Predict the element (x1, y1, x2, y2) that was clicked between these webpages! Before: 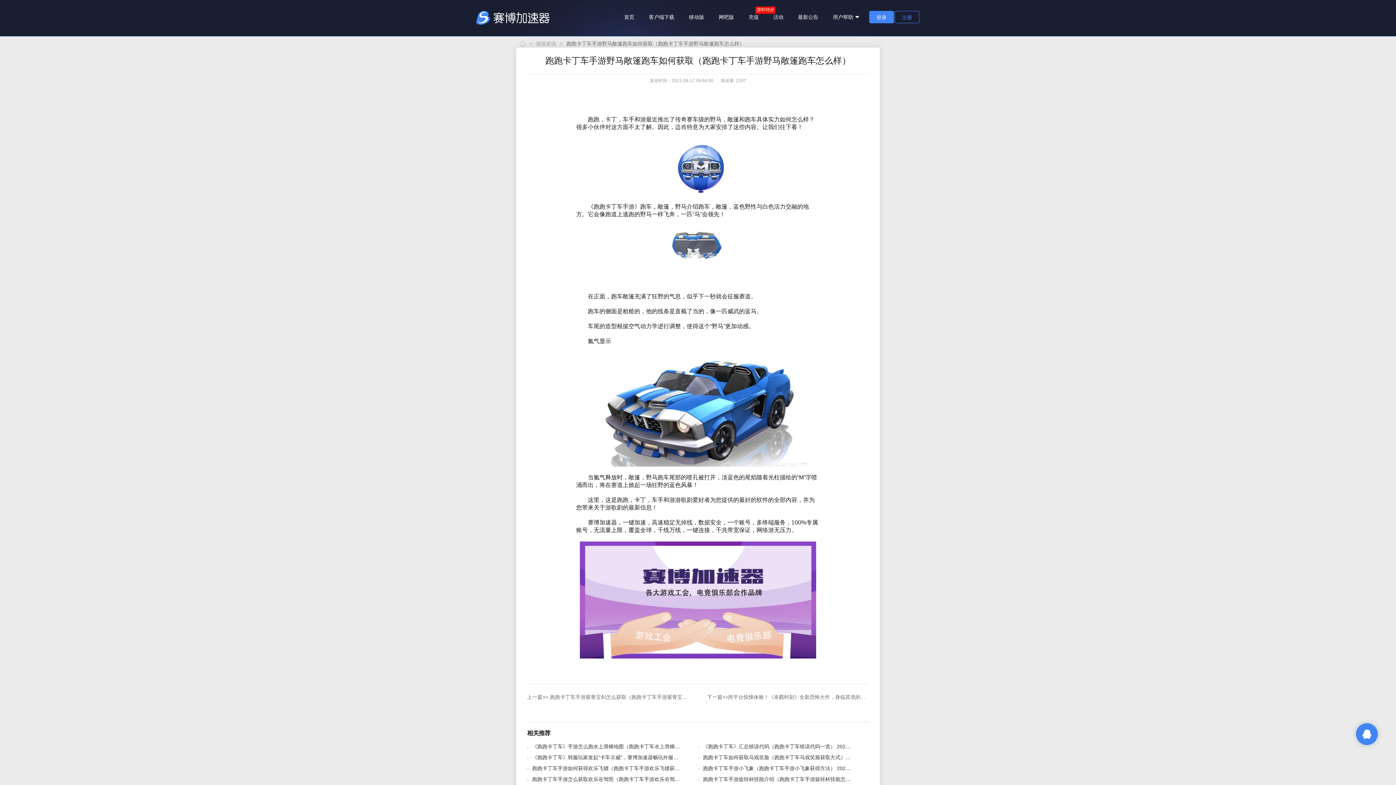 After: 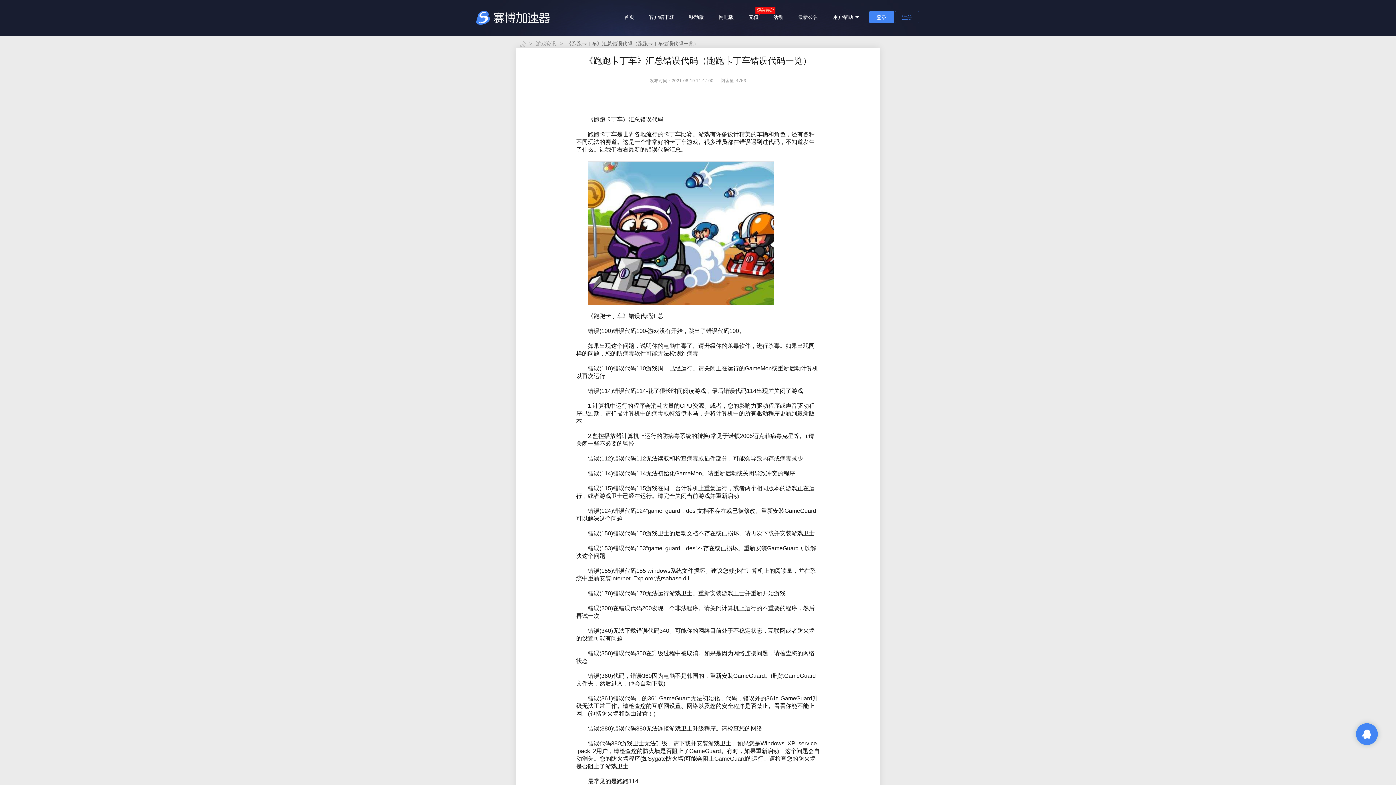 Action: label: 《跑跑卡丁车》汇总错误代码（跑跑卡丁车错误代码一览） 2021-08-19 bbox: (698, 744, 864, 749)